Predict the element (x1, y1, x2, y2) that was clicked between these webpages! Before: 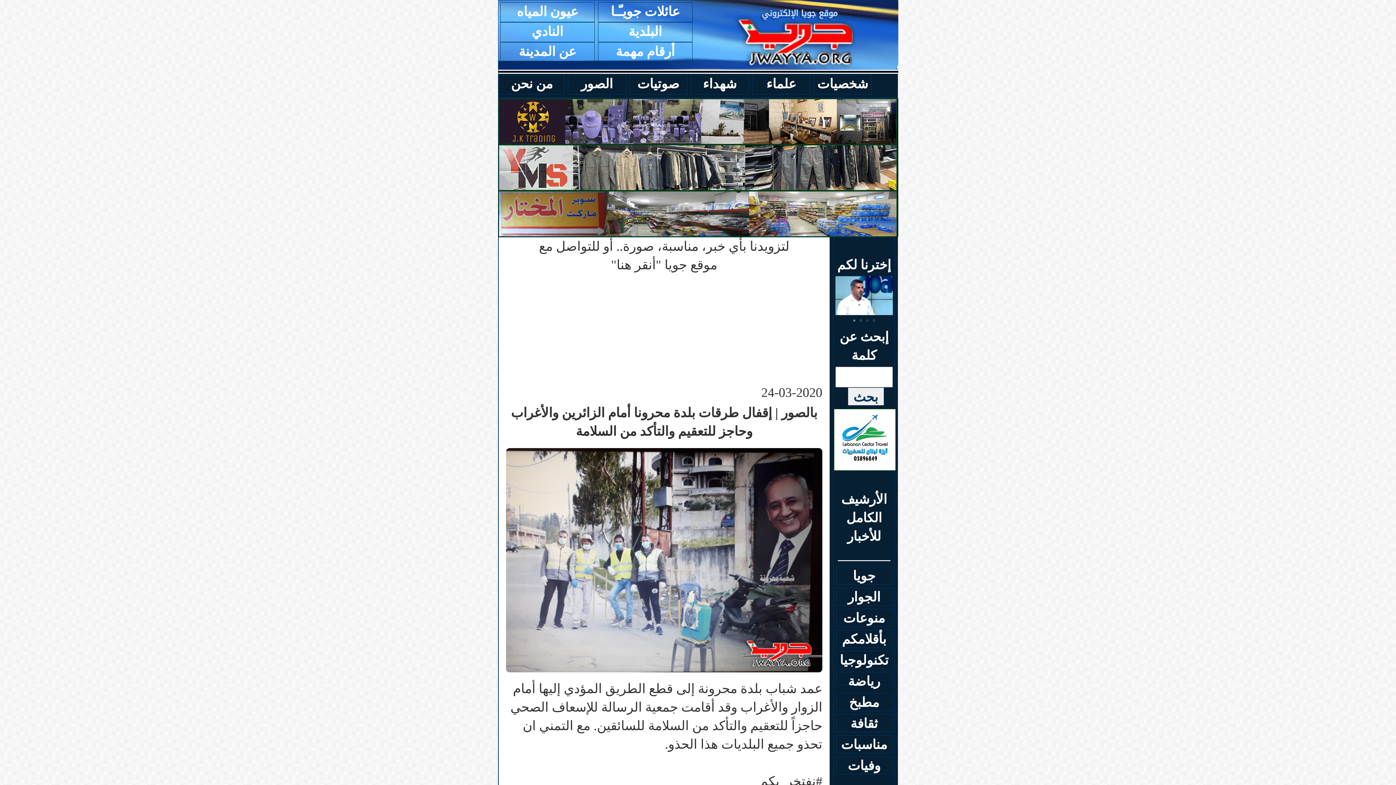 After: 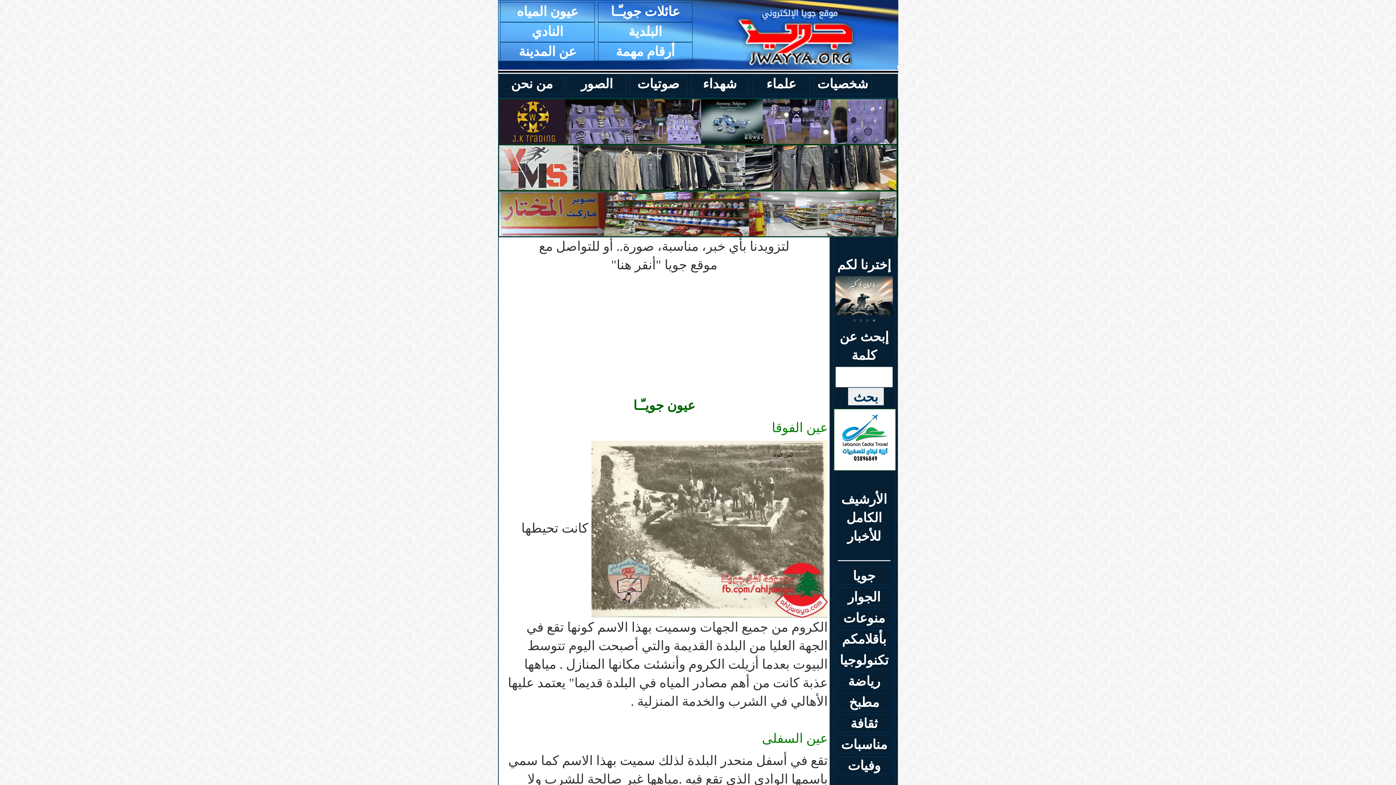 Action: label: عيون المياه bbox: (500, 2, 594, 22)